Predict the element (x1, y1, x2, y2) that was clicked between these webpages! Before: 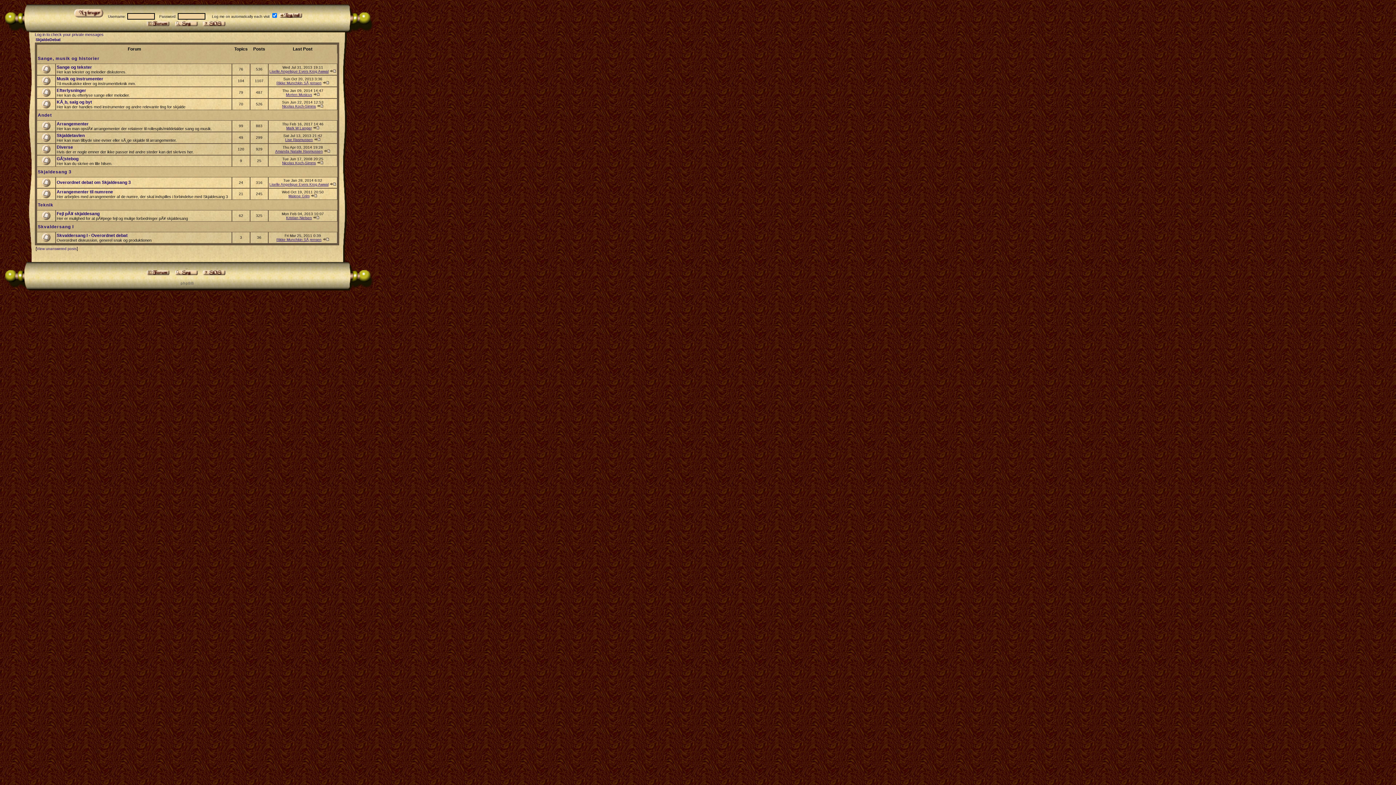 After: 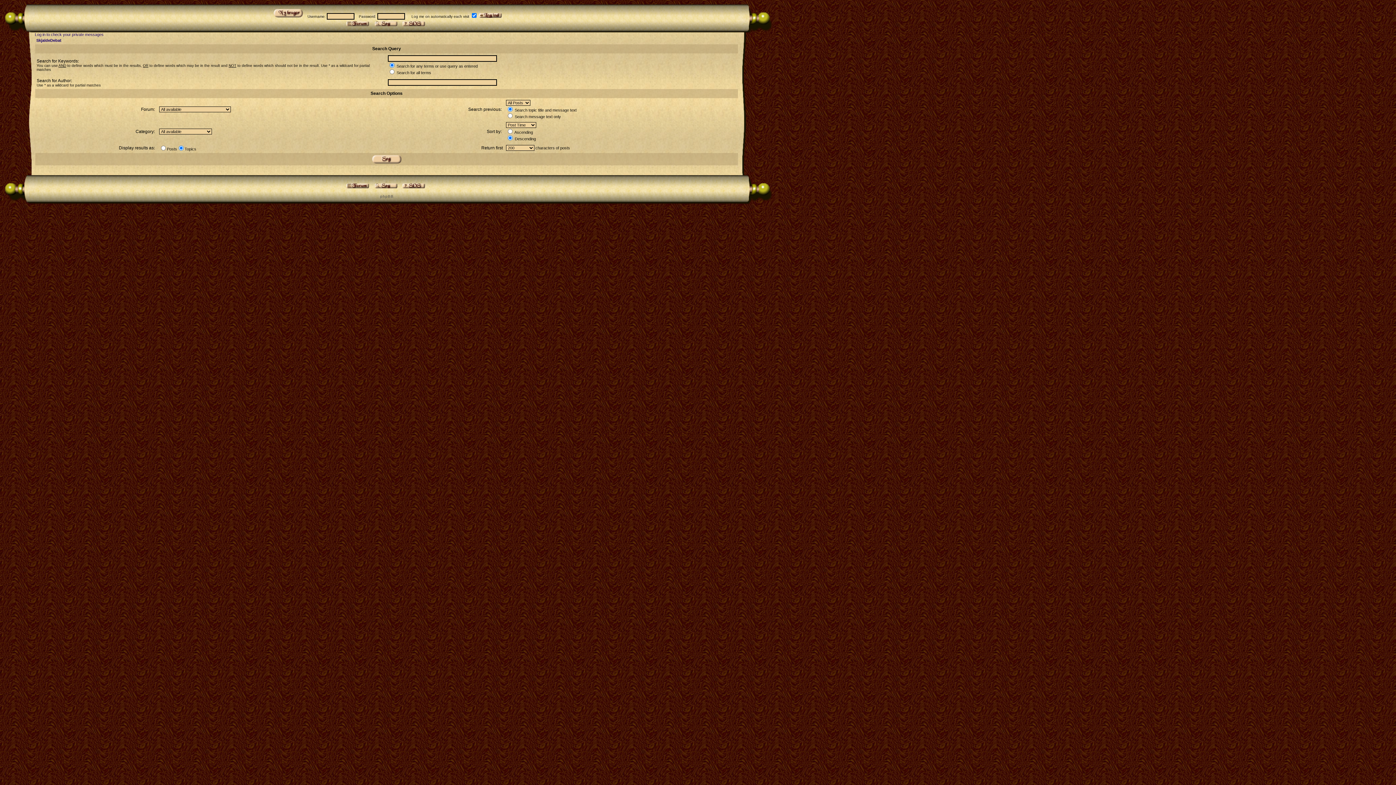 Action: bbox: (173, 271, 199, 276)